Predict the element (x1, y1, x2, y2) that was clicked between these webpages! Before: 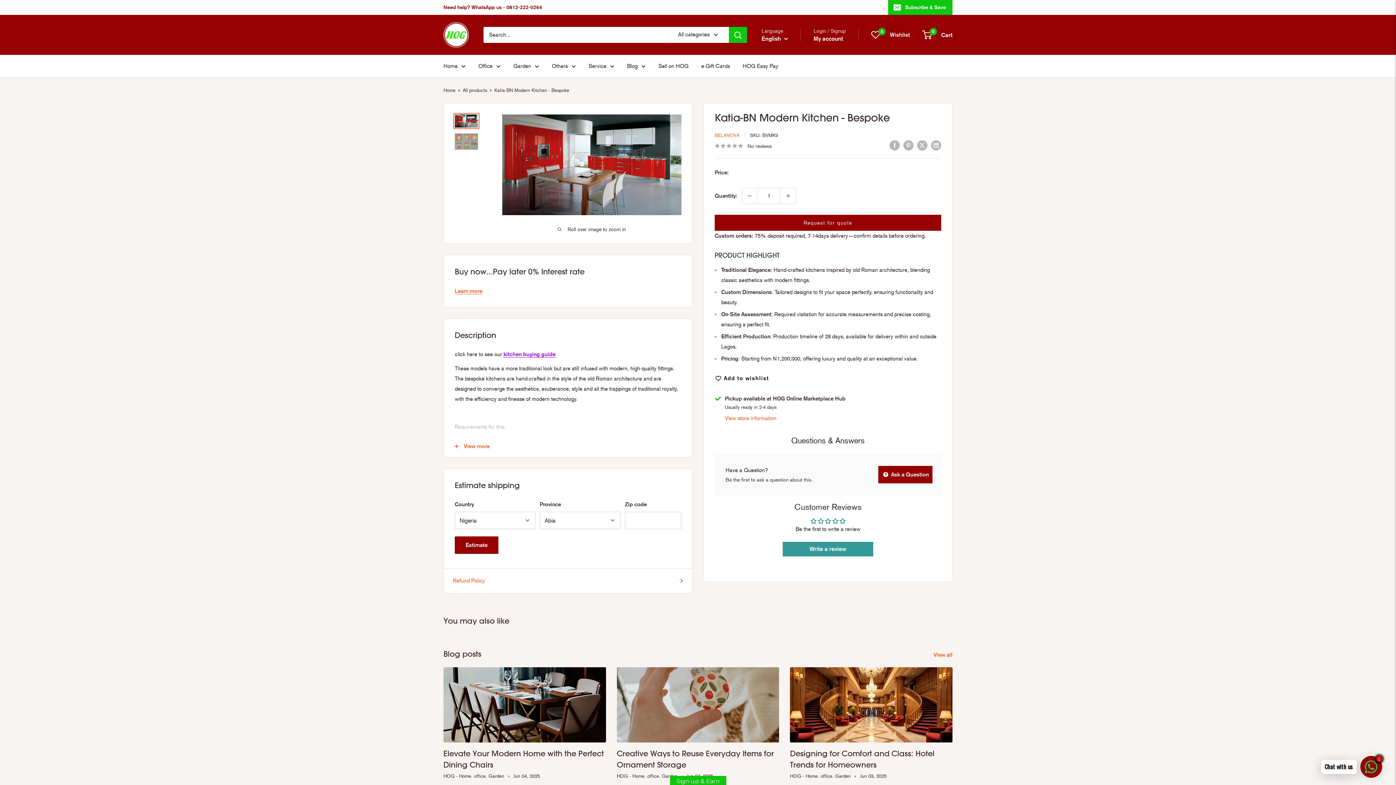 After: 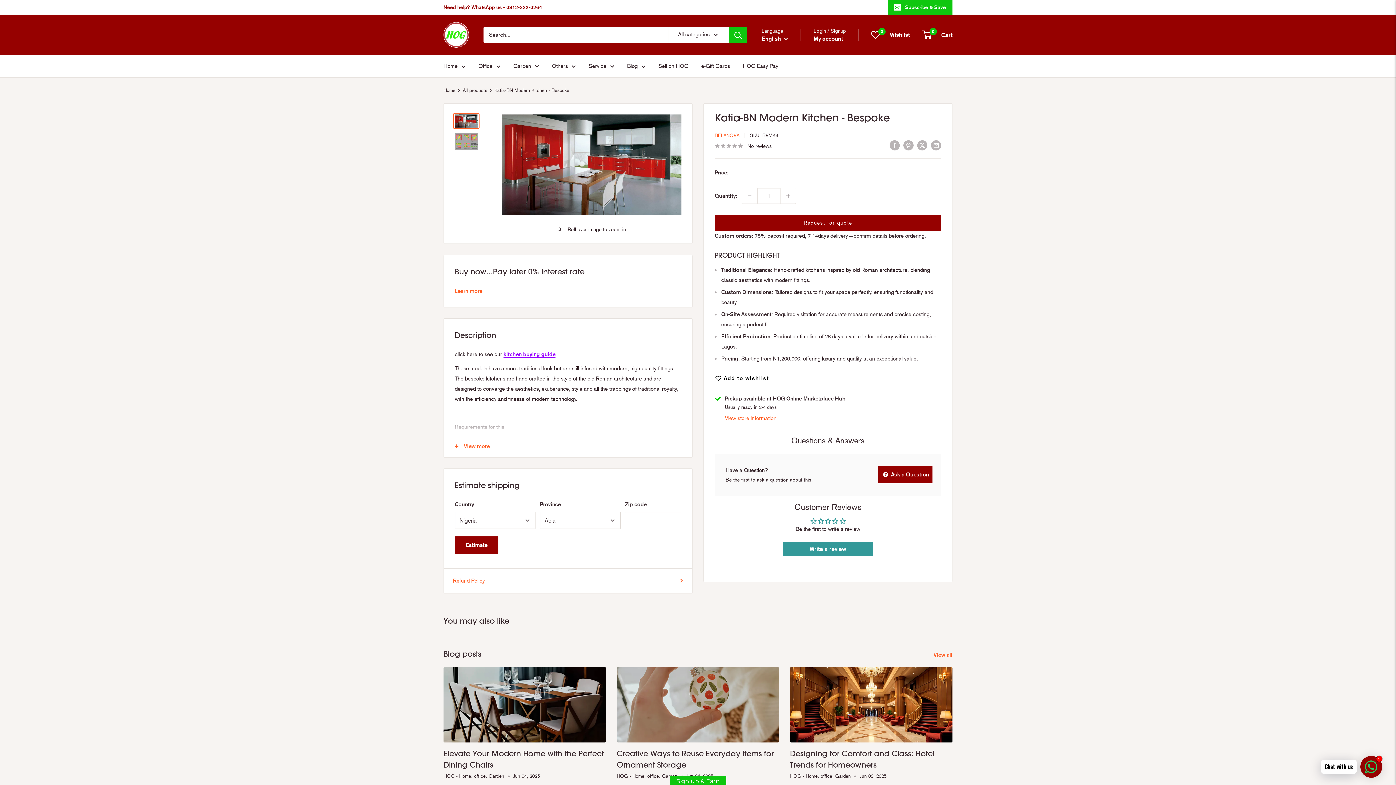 Action: bbox: (832, 518, 839, 524)